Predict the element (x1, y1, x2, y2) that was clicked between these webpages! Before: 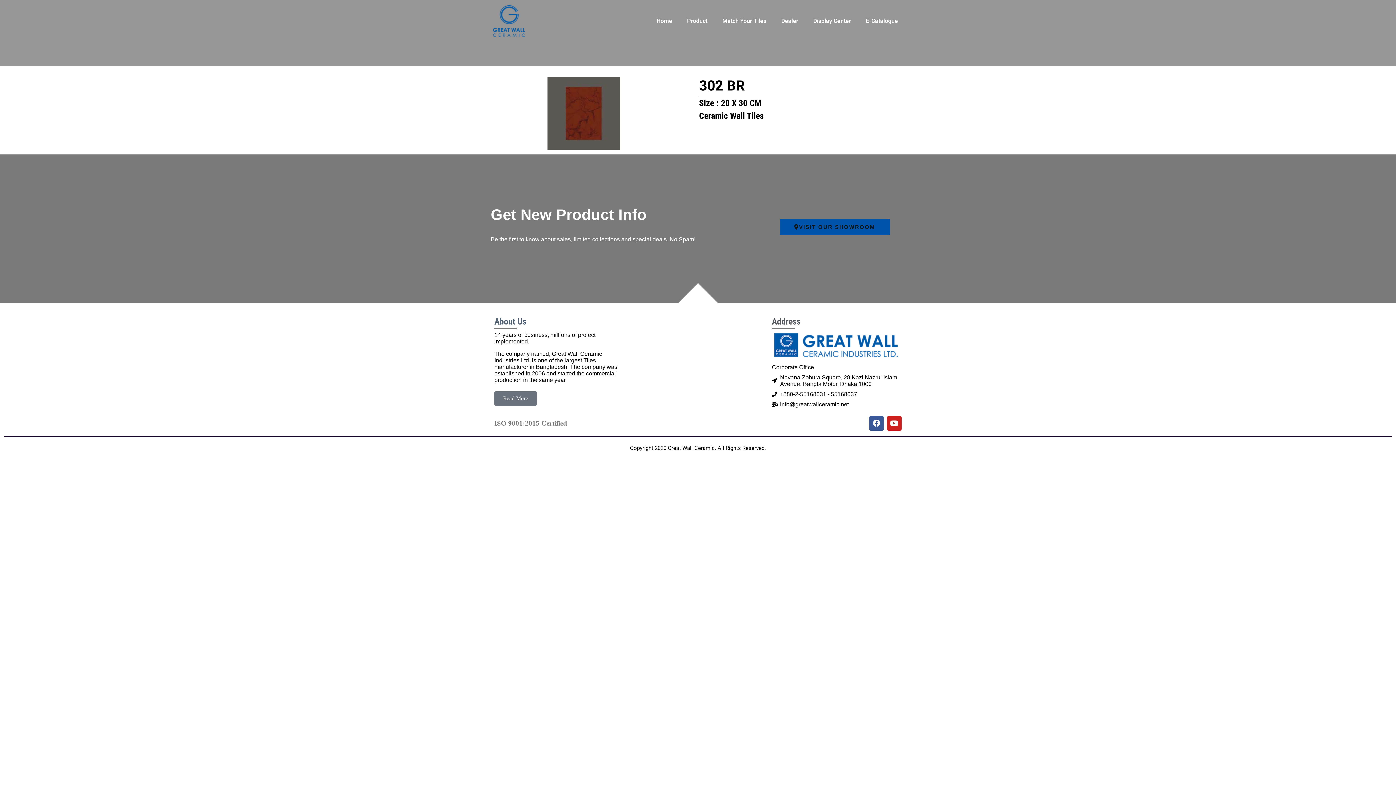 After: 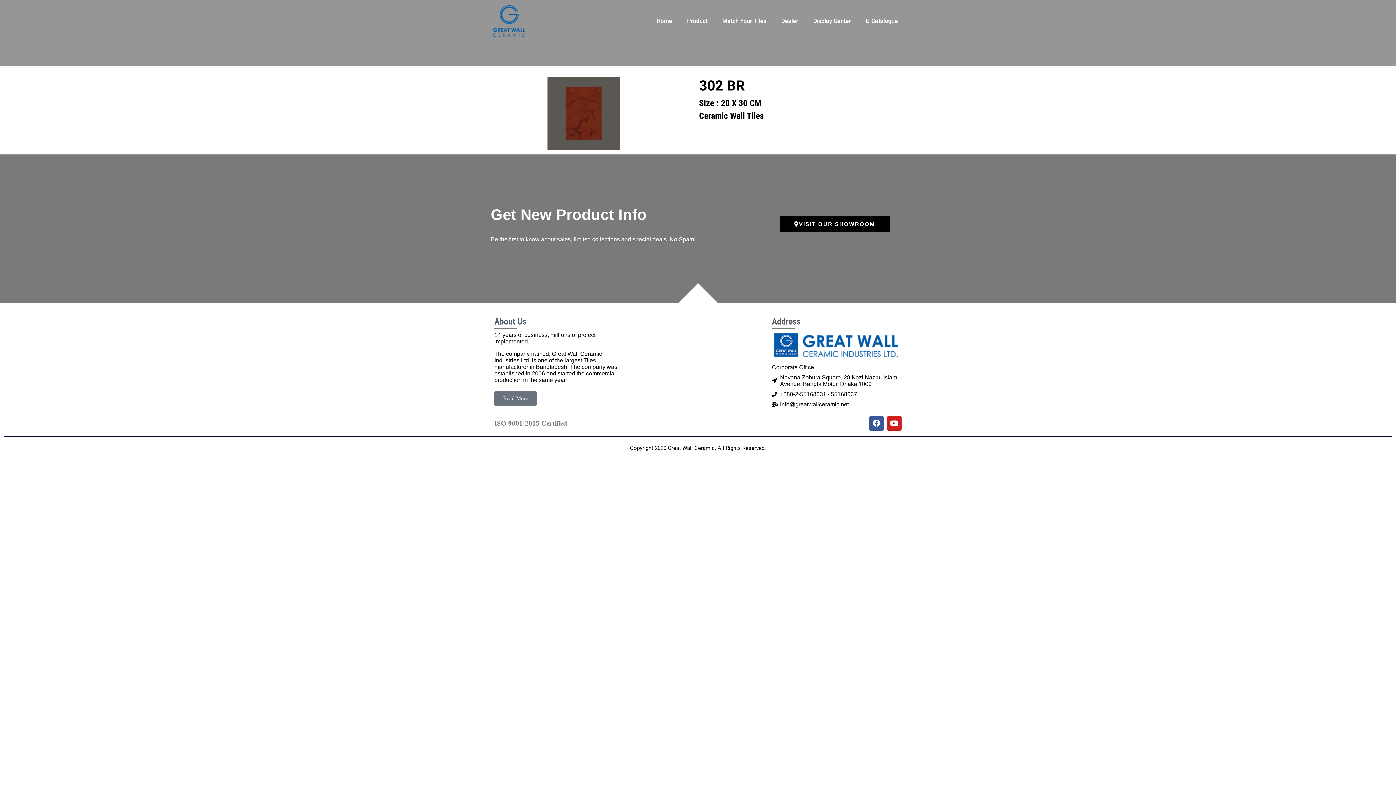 Action: bbox: (779, 218, 890, 235) label: VISIT OUR SHOWROOM